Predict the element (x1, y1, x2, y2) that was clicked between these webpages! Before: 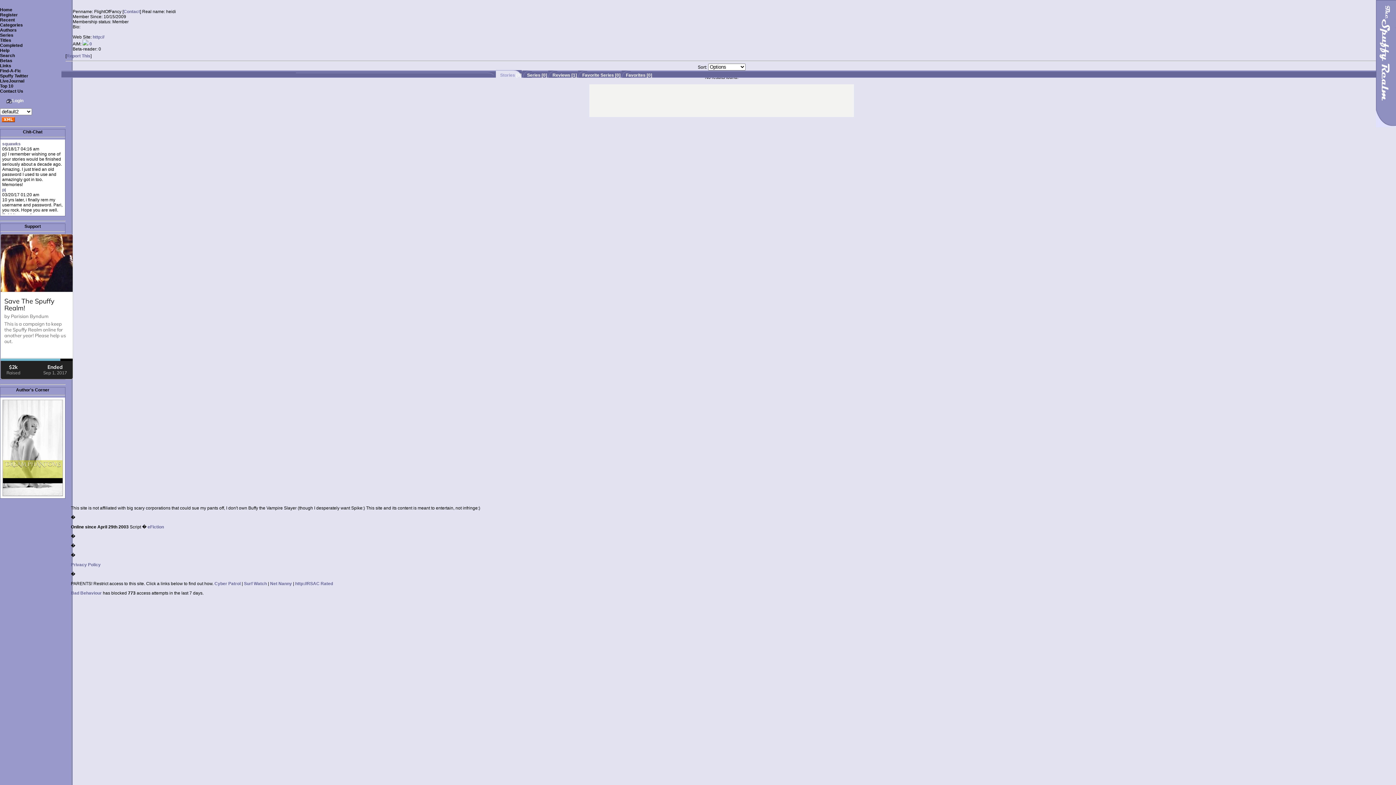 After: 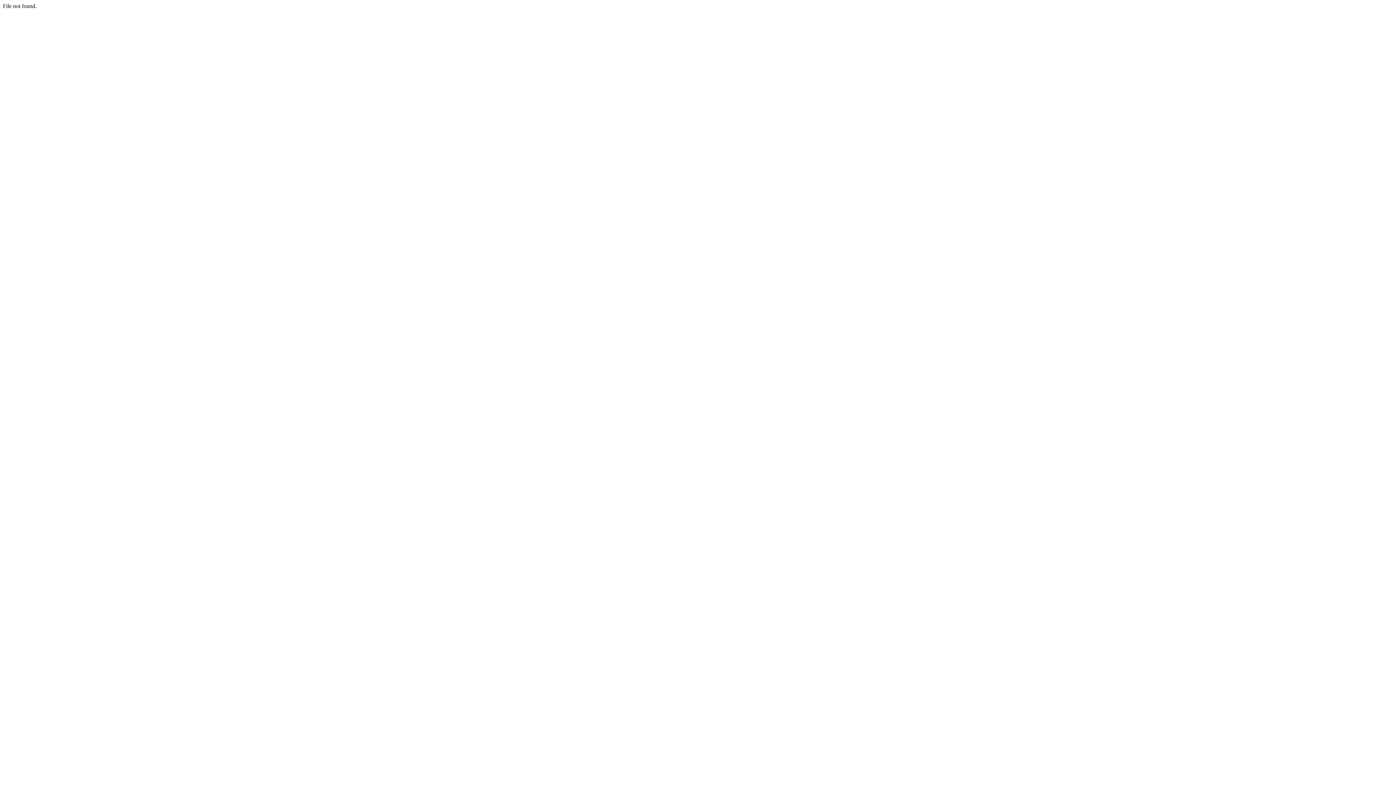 Action: bbox: (66, 53, 90, 58) label: Report This